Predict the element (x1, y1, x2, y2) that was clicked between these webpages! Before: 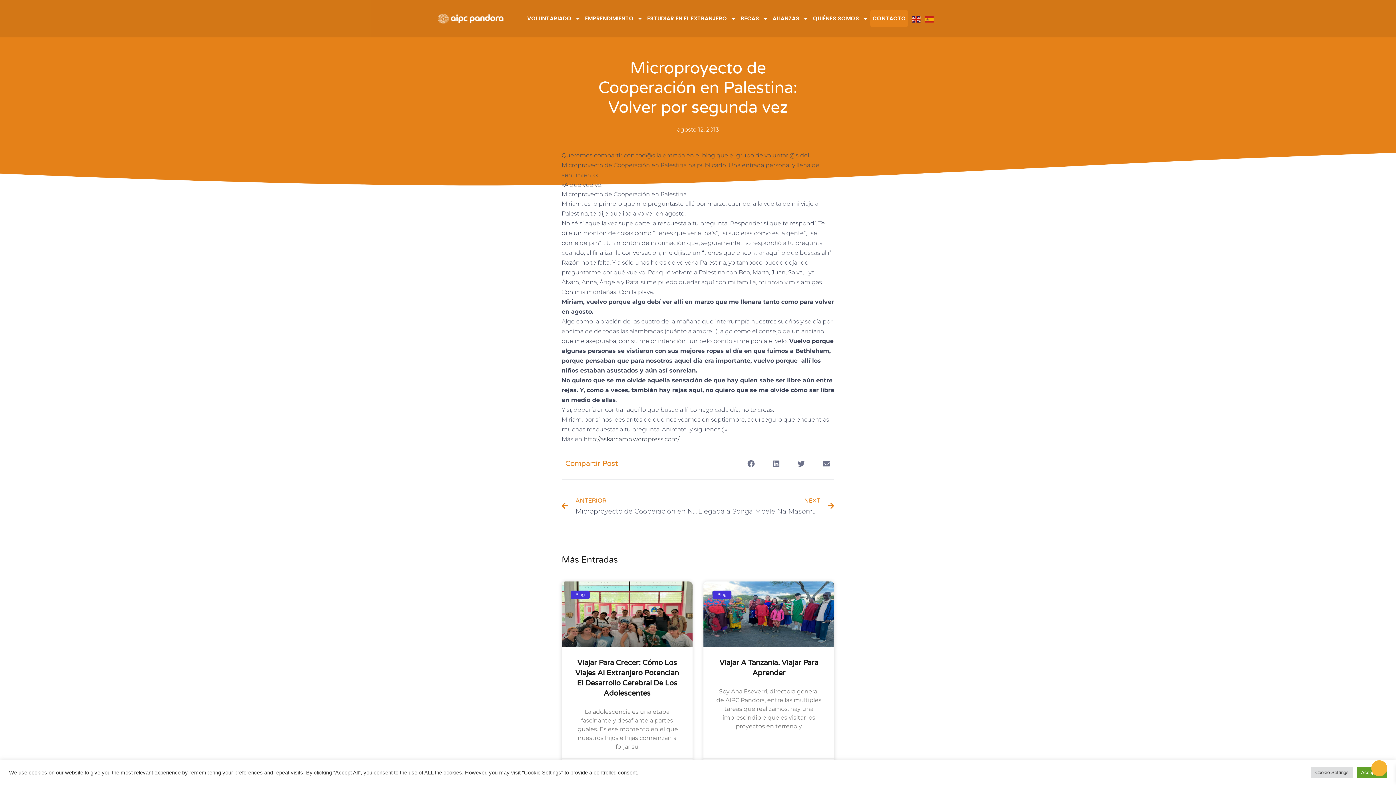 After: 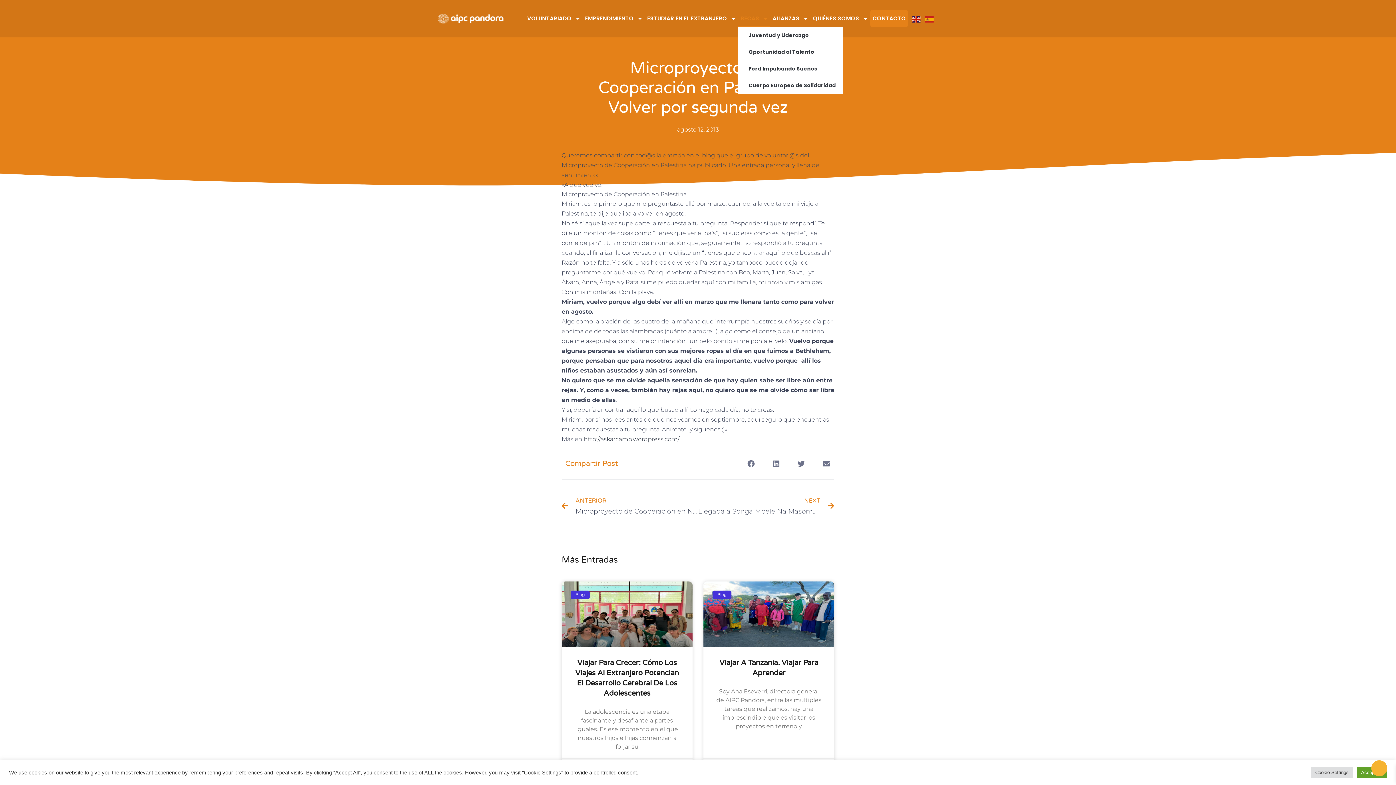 Action: label: BECAS bbox: (738, 10, 770, 27)